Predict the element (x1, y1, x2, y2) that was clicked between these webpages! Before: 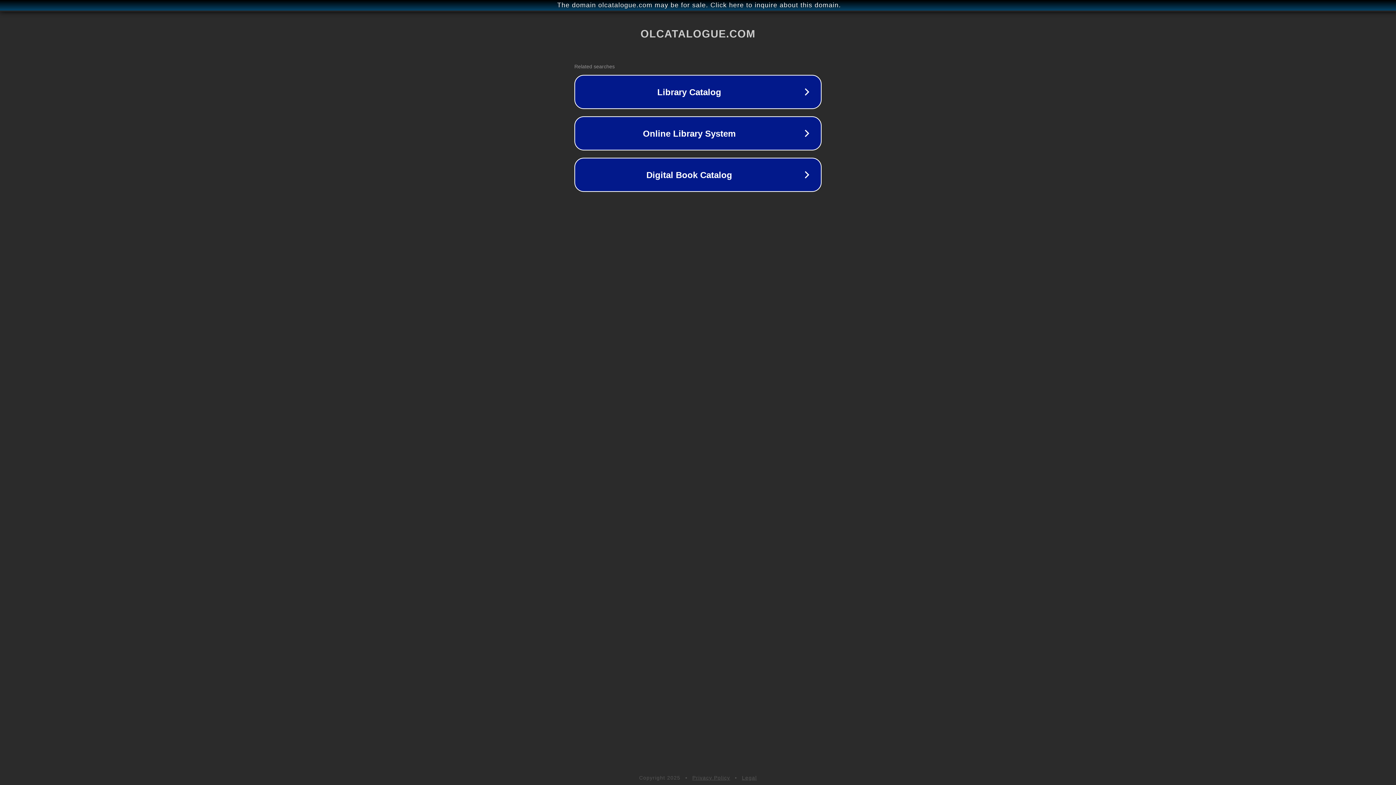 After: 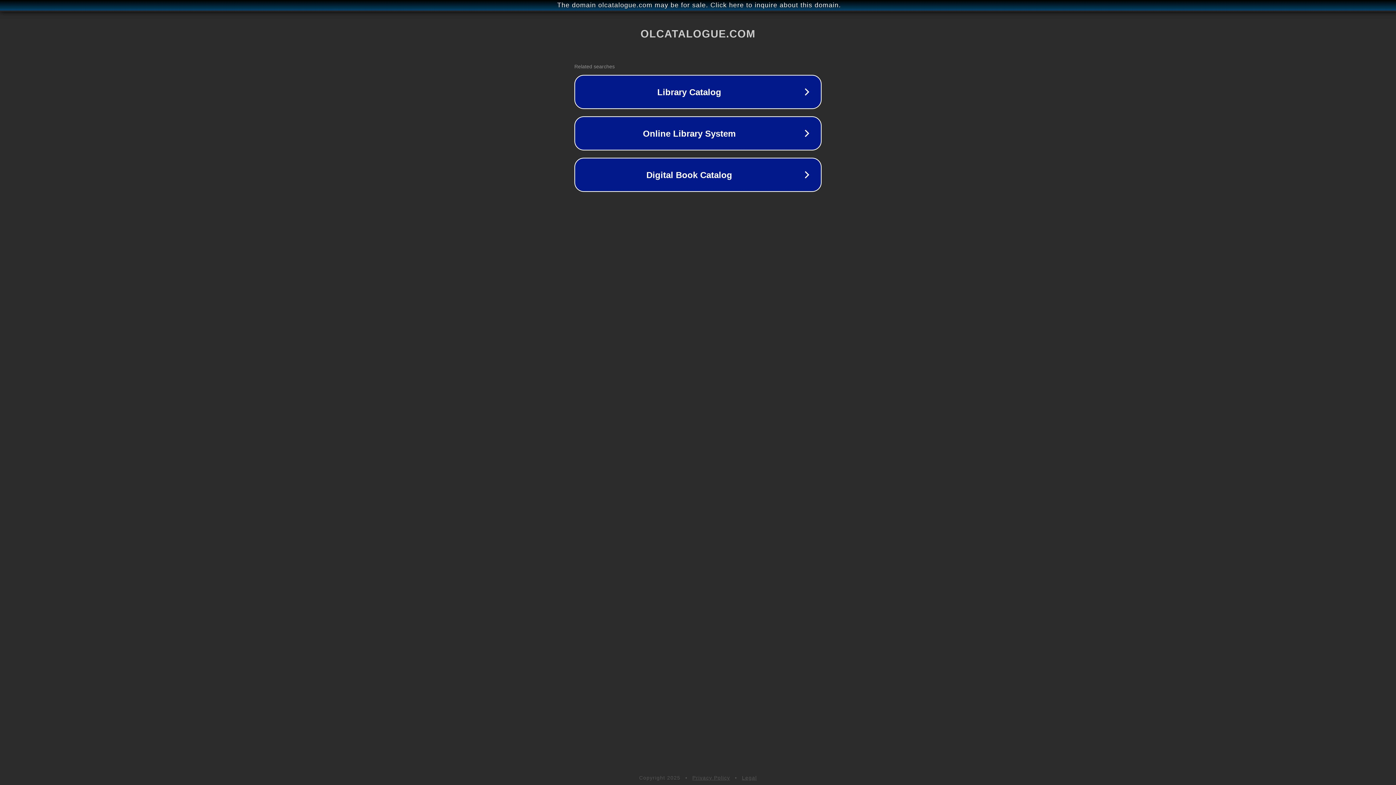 Action: bbox: (742, 775, 757, 781) label: Legal